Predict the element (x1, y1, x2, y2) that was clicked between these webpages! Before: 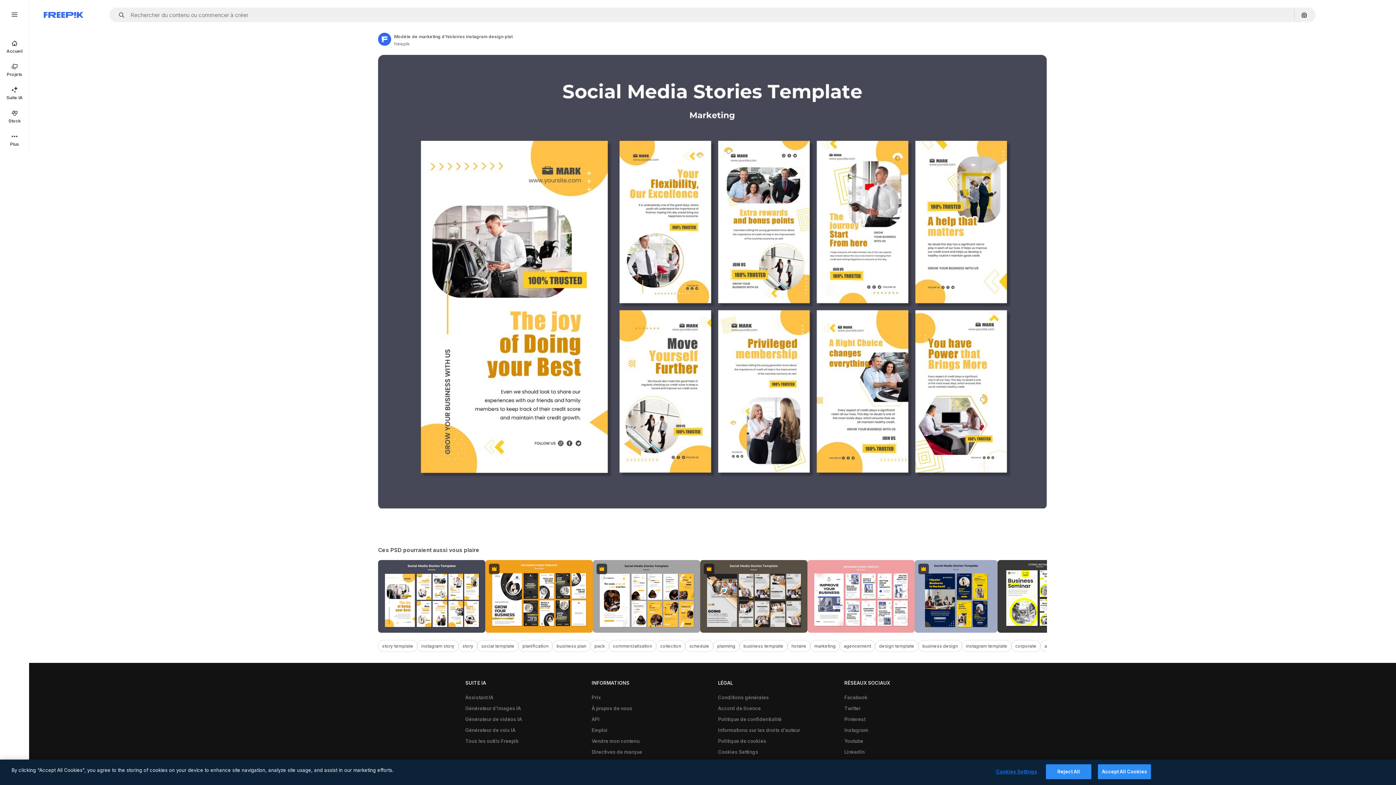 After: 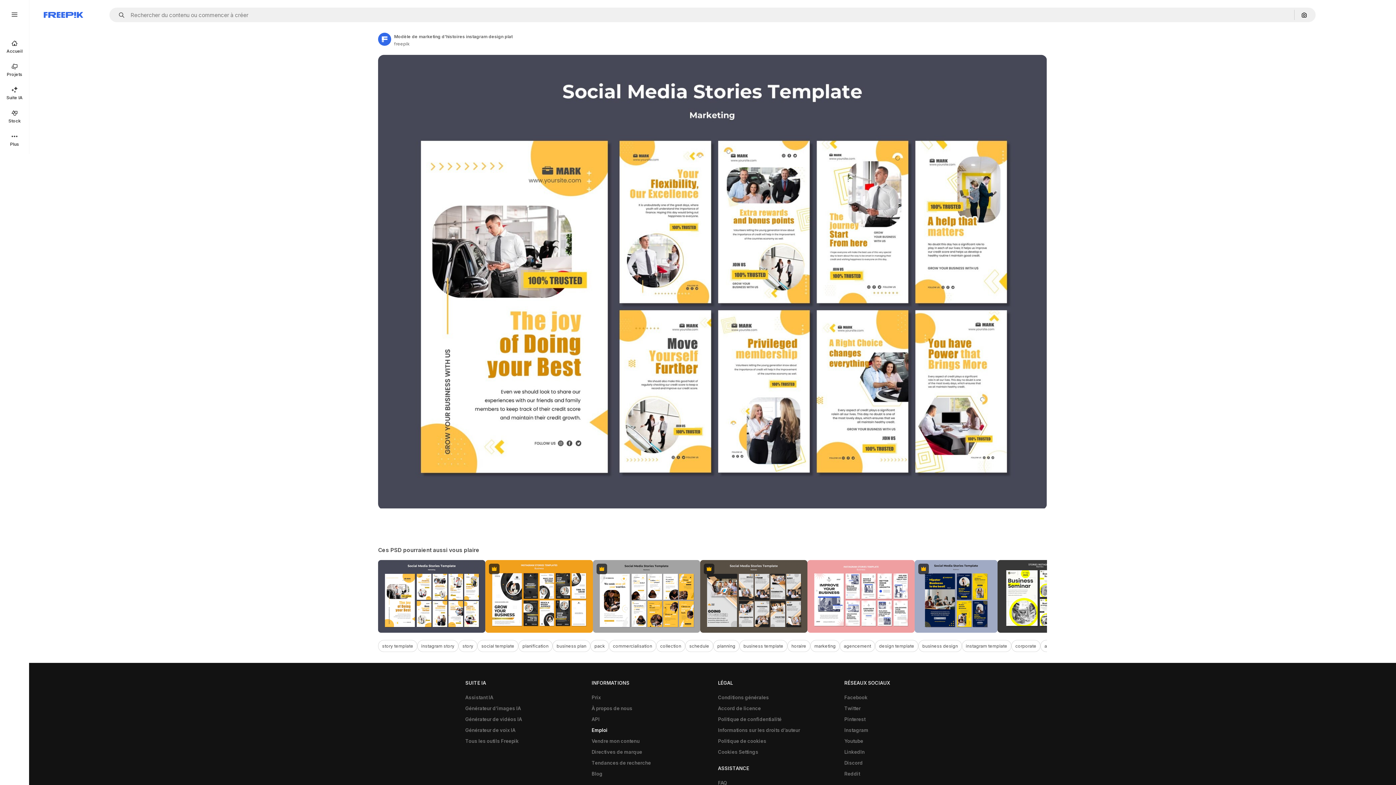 Action: label: Emploi bbox: (588, 724, 611, 735)